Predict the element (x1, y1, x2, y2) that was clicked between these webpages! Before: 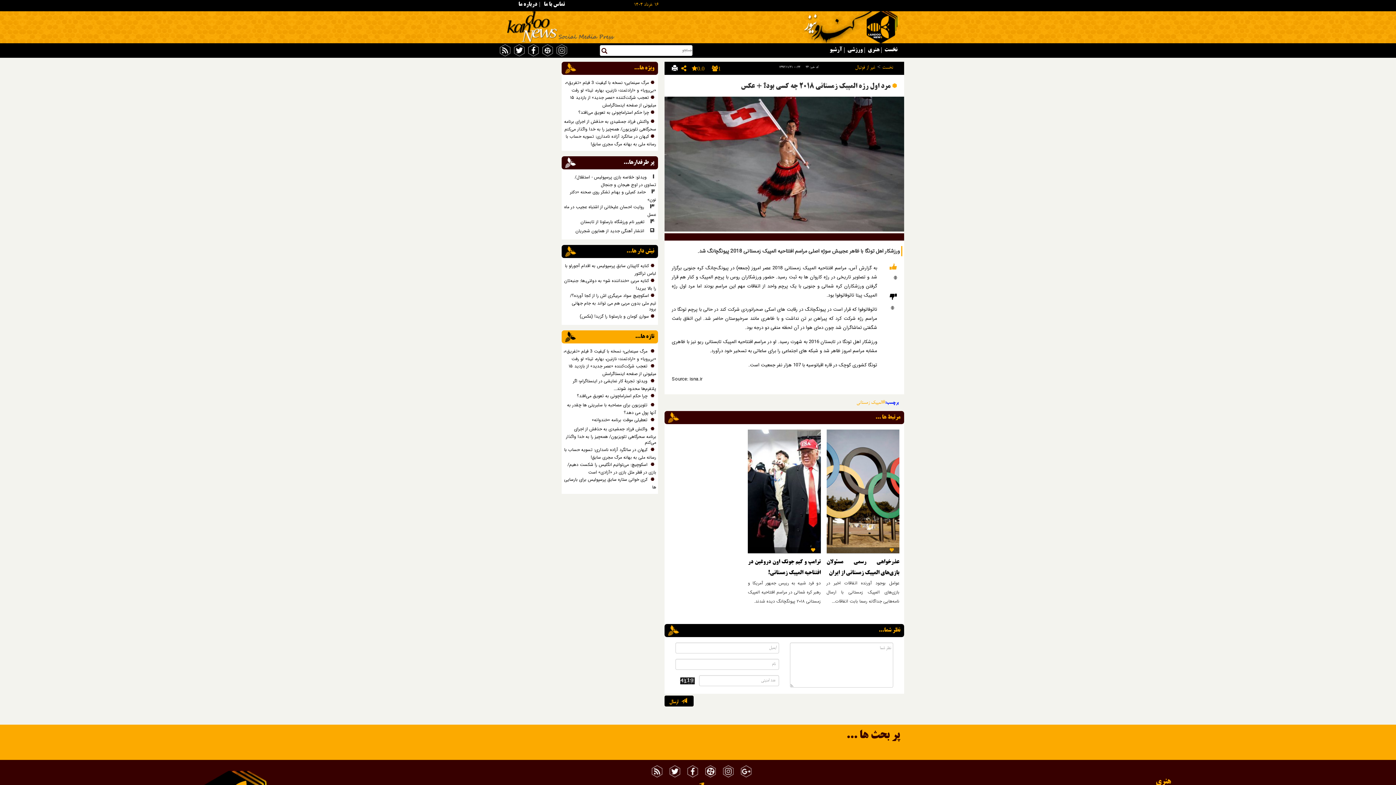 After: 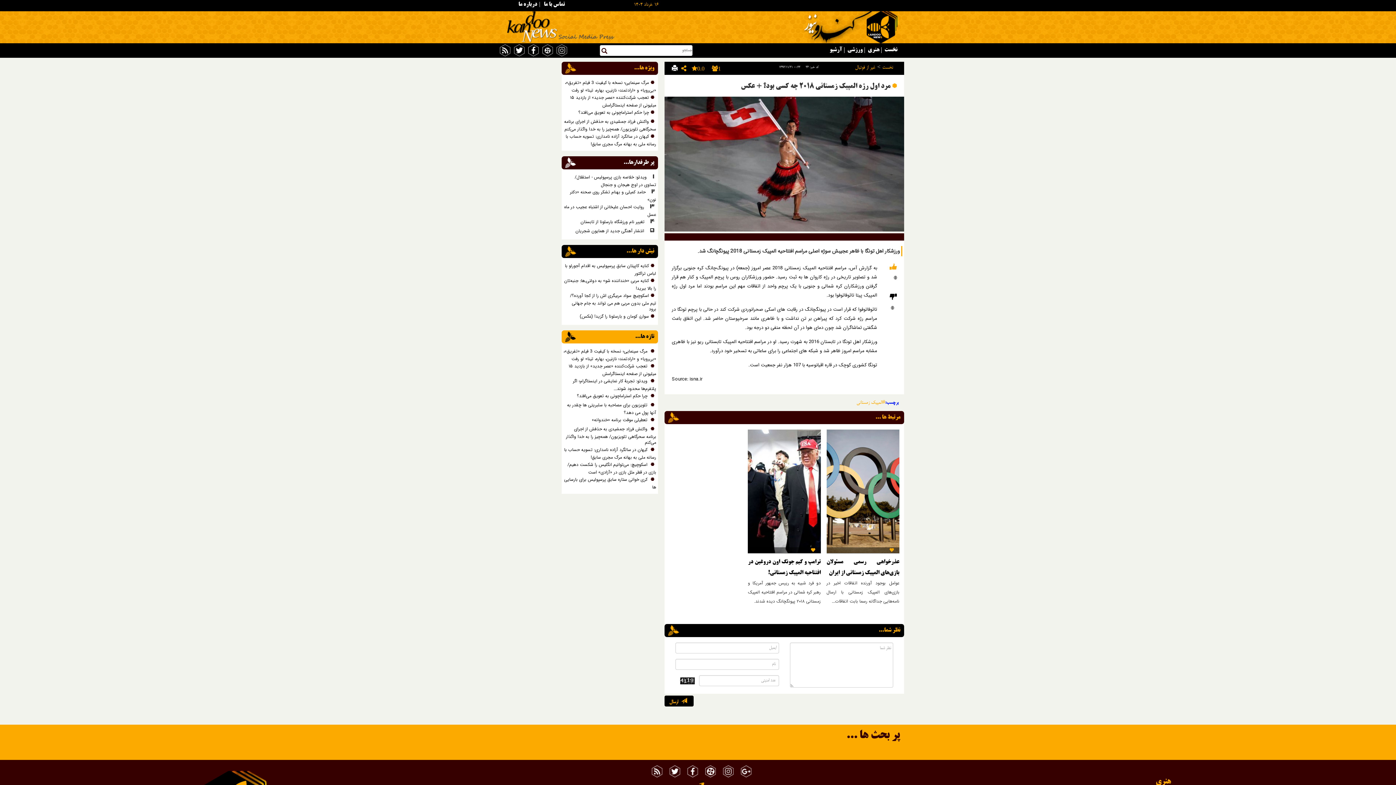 Action: bbox: (510, 52, 524, 58)